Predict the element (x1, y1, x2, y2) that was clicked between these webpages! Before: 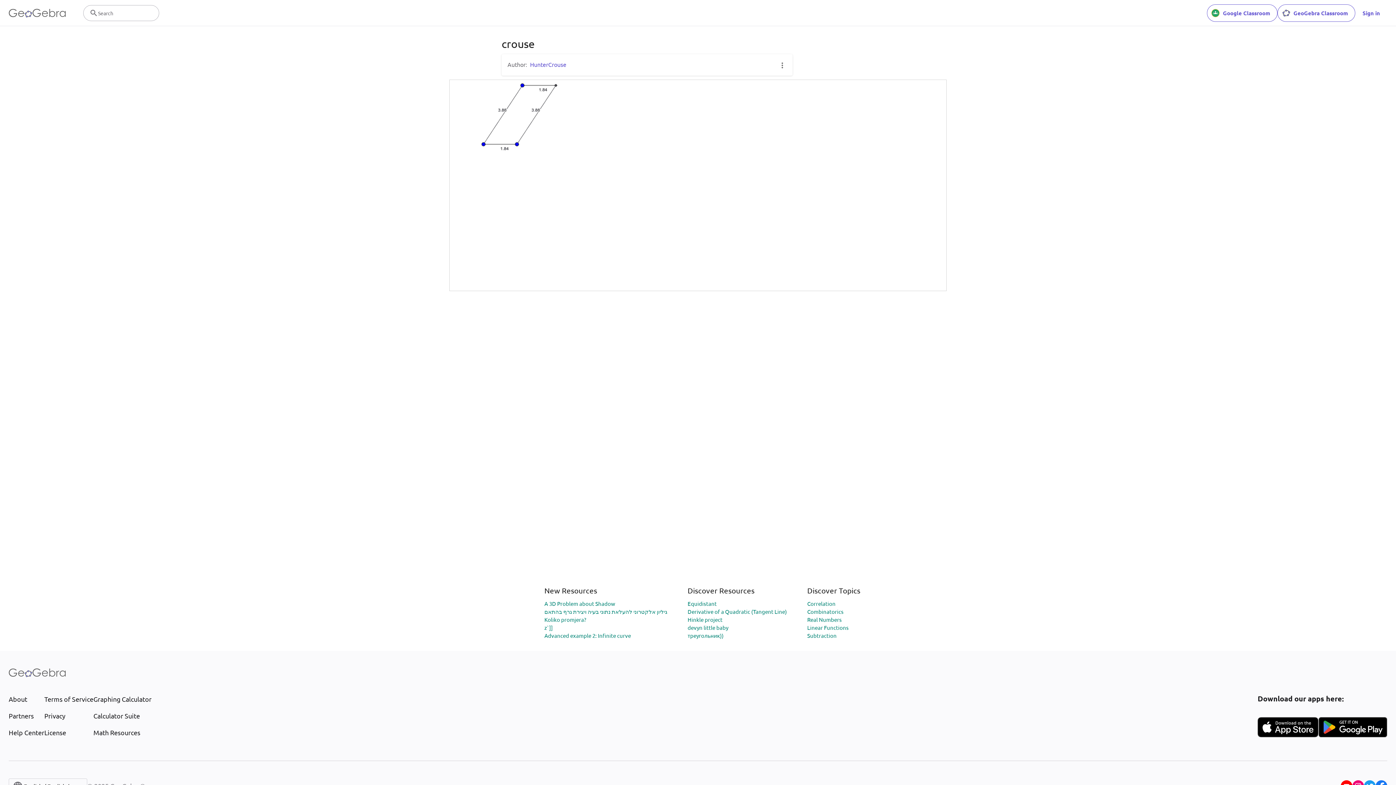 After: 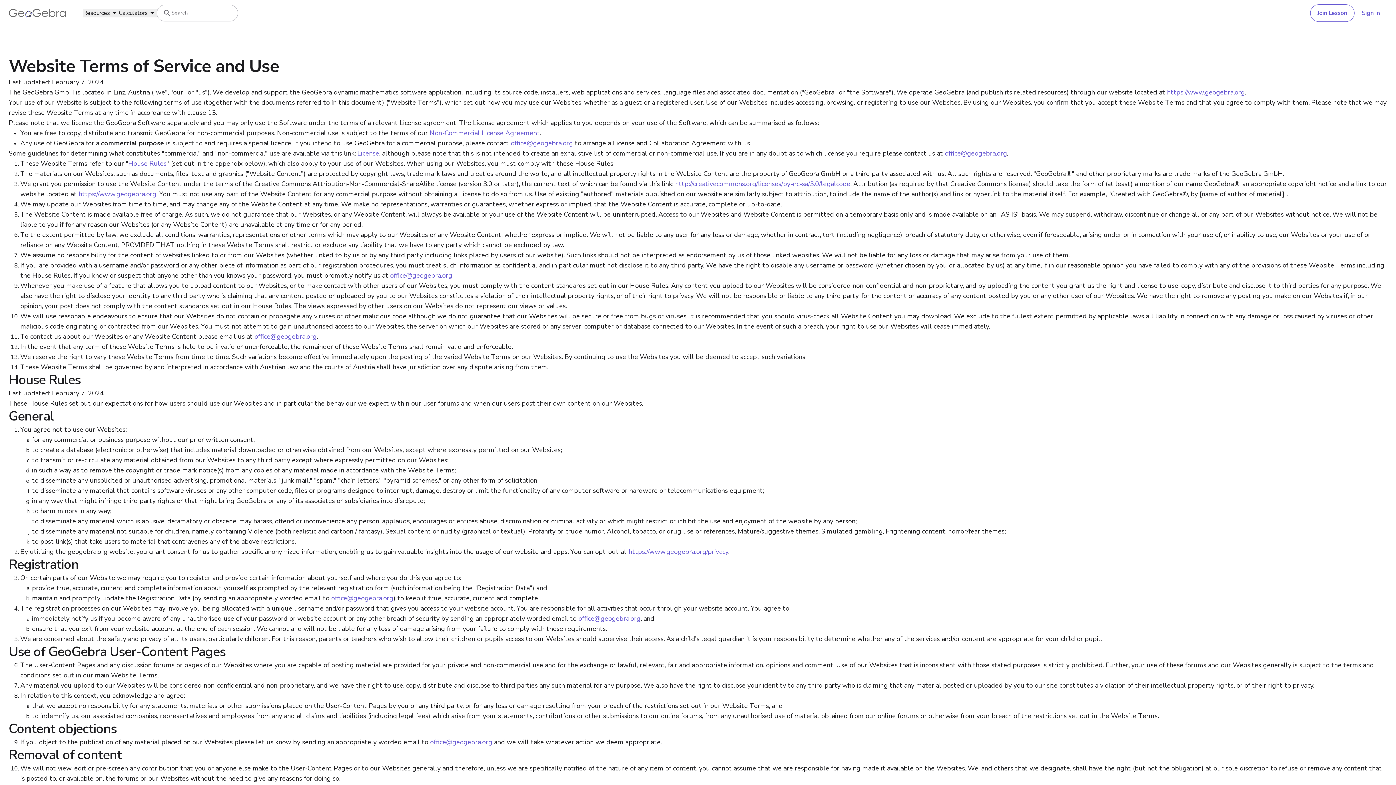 Action: bbox: (44, 694, 93, 704) label: Terms of Service